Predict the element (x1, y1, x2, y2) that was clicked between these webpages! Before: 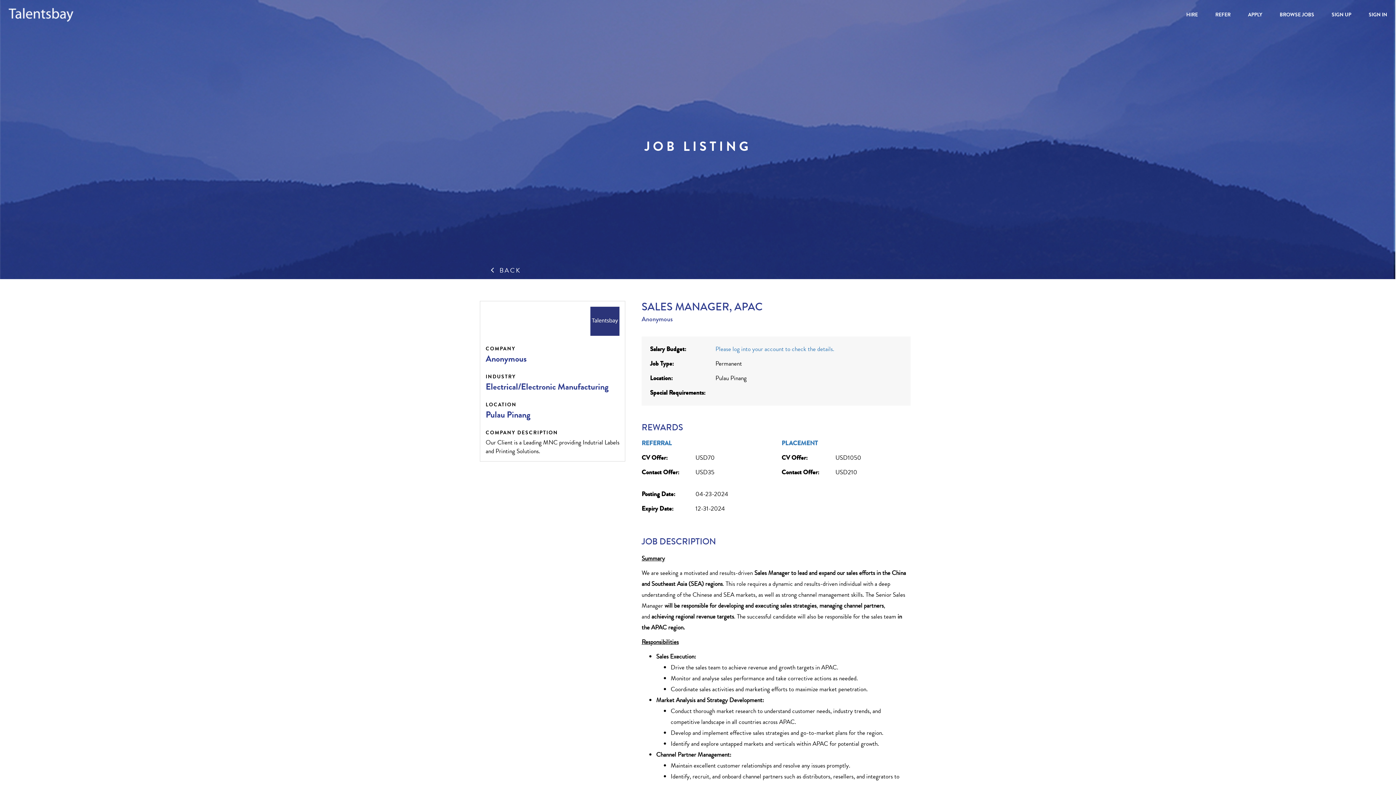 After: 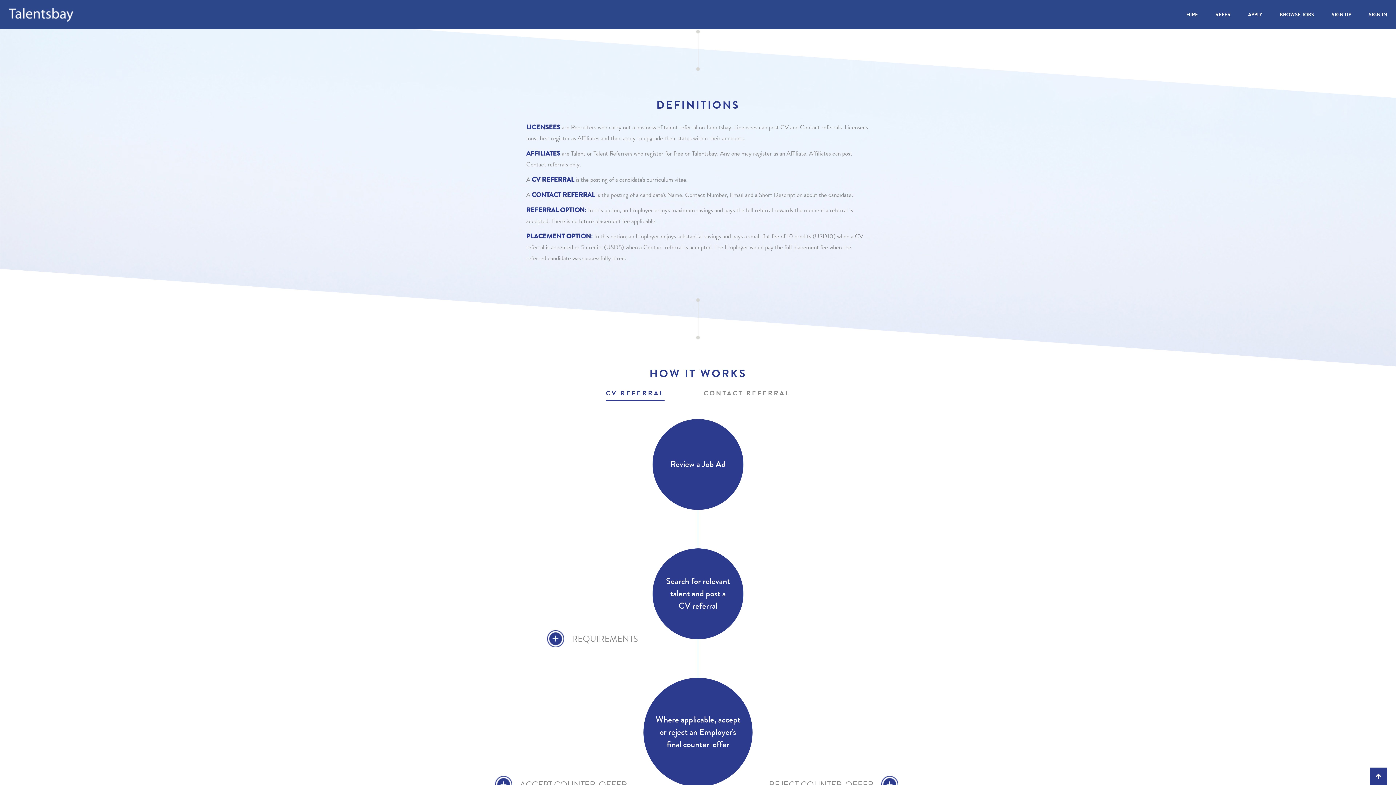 Action: label: PLACEMENT bbox: (781, 438, 818, 448)